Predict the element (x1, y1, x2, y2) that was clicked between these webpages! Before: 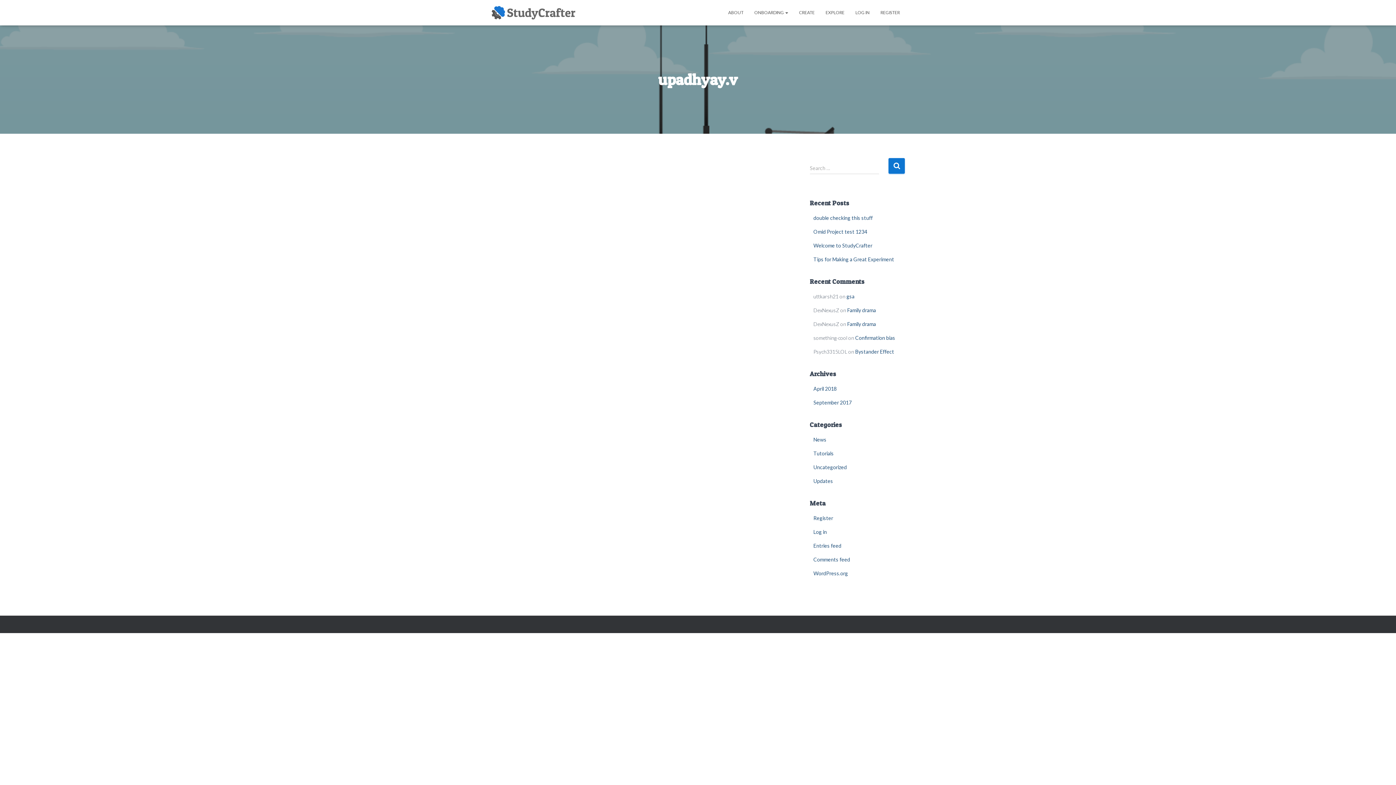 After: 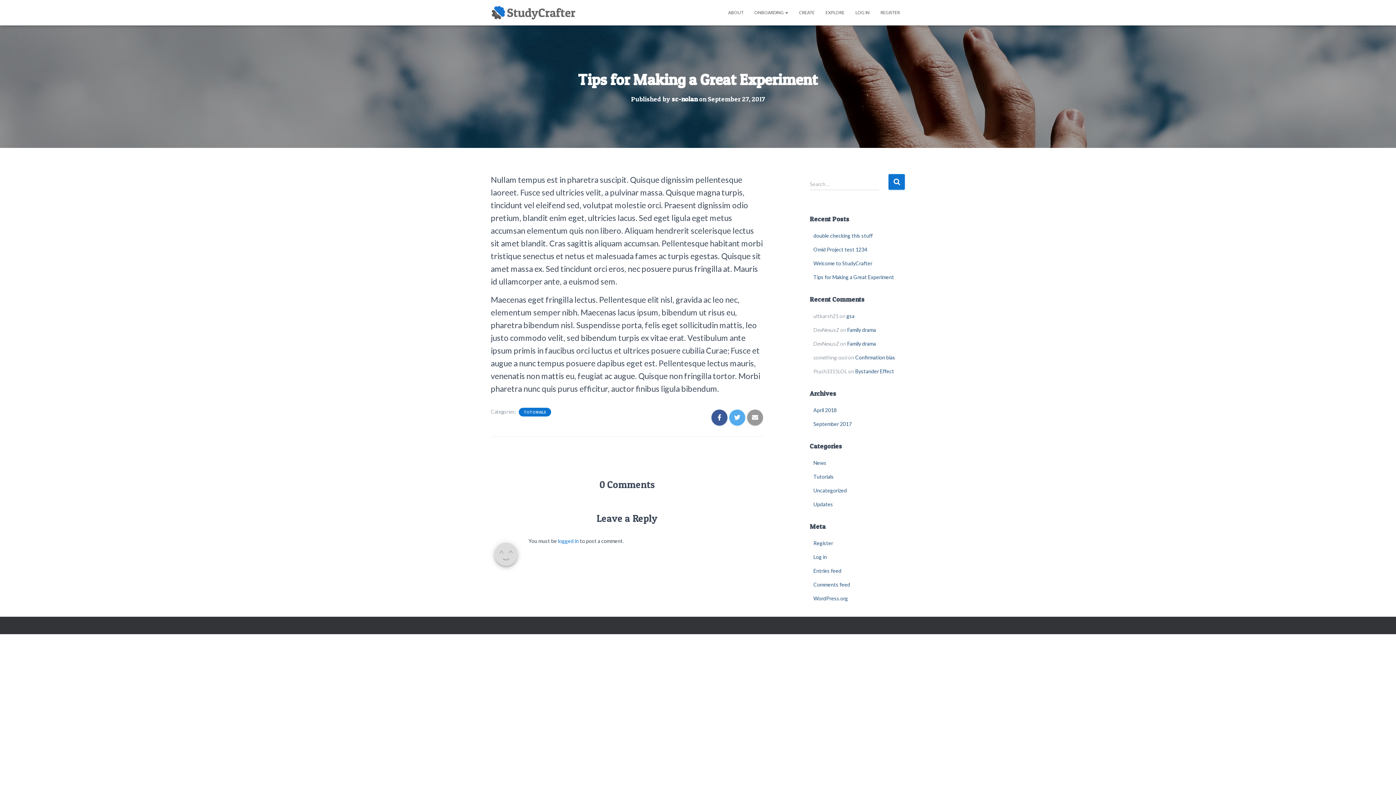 Action: bbox: (813, 256, 894, 262) label: Tips for Making a Great Experiment